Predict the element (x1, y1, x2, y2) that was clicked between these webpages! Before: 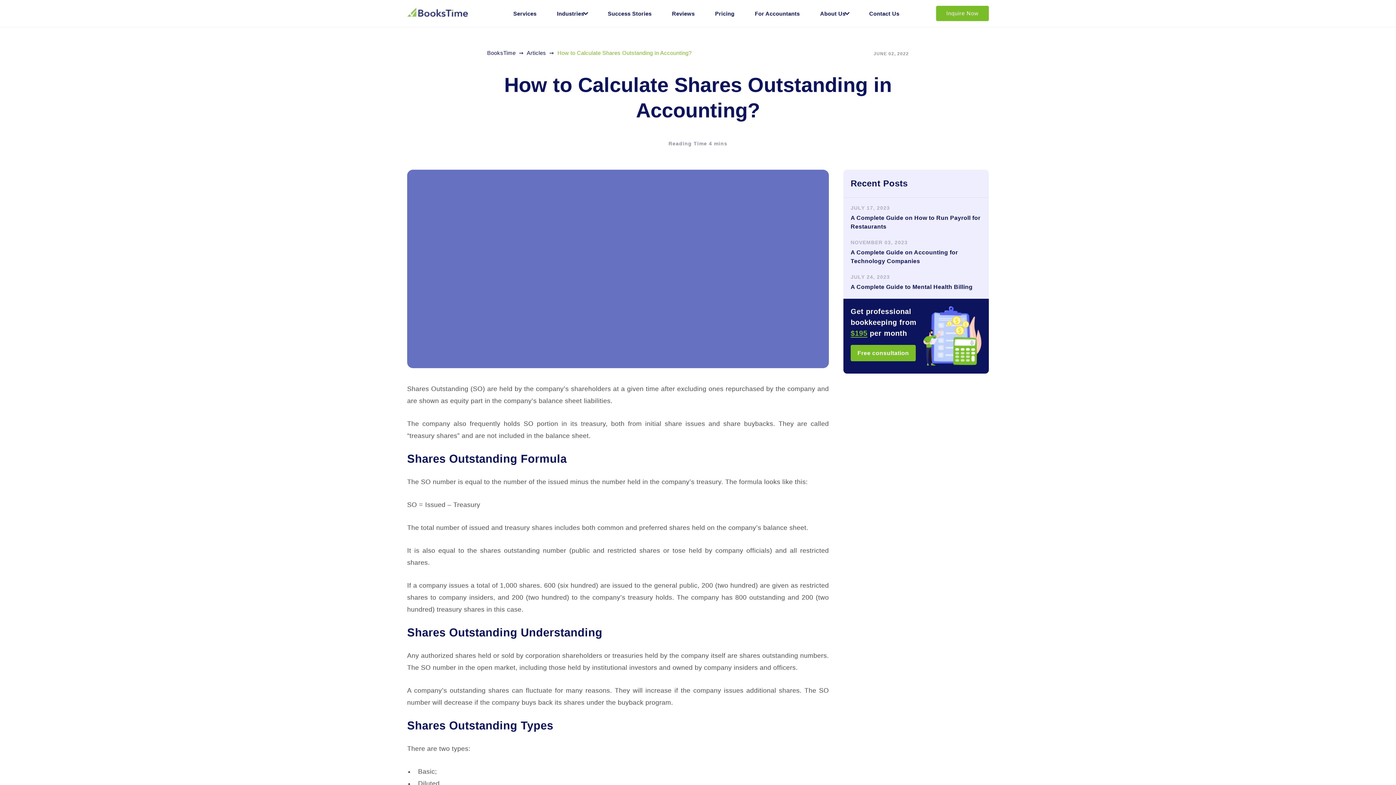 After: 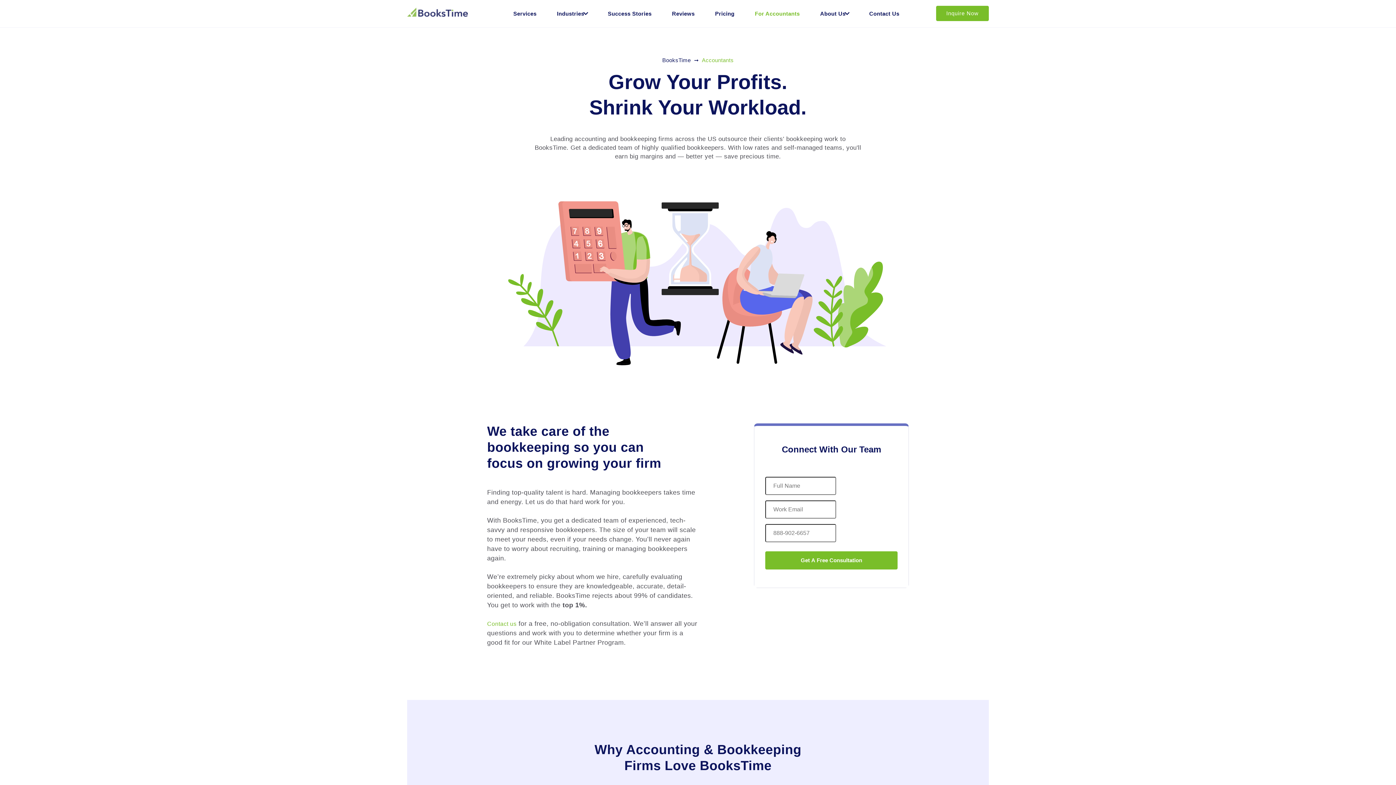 Action: label: For Accountants bbox: (755, 9, 800, 17)